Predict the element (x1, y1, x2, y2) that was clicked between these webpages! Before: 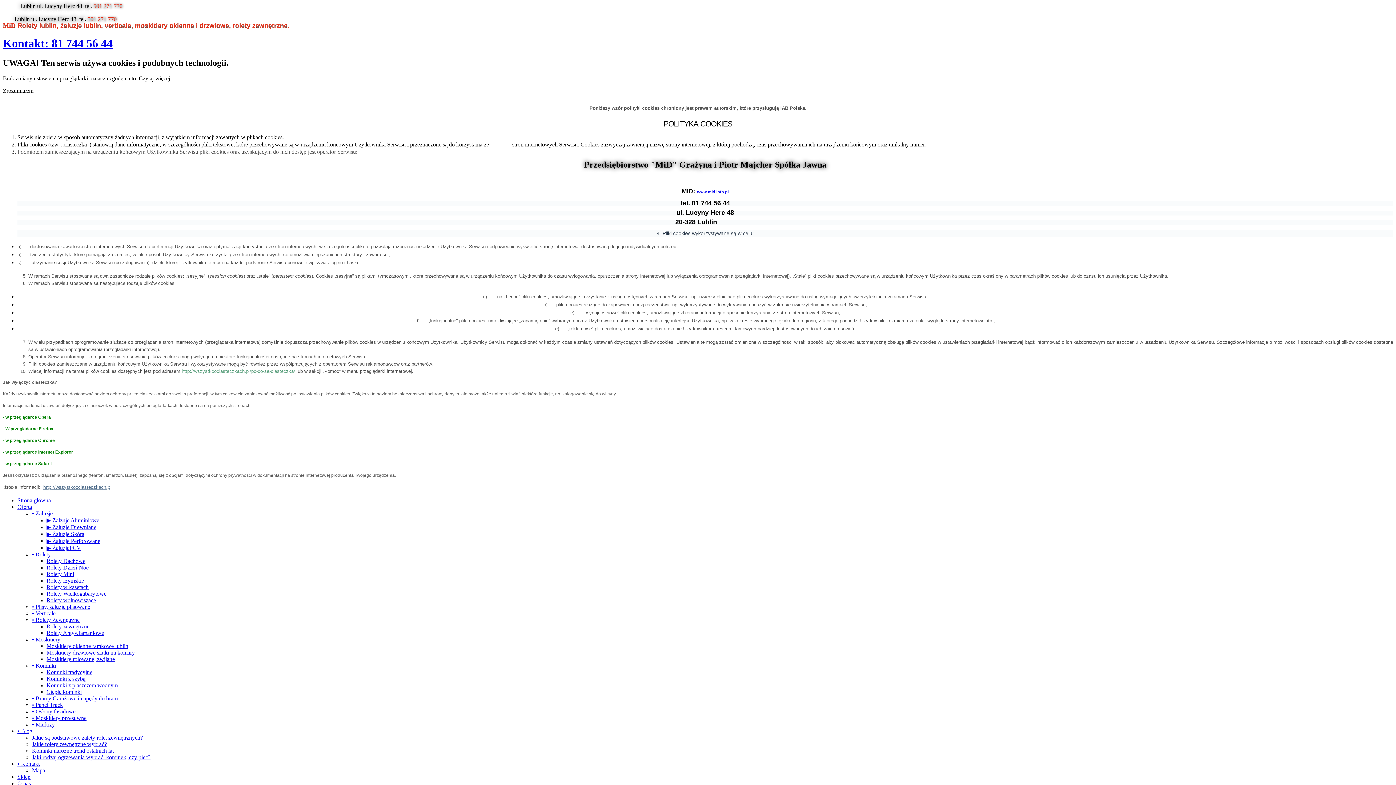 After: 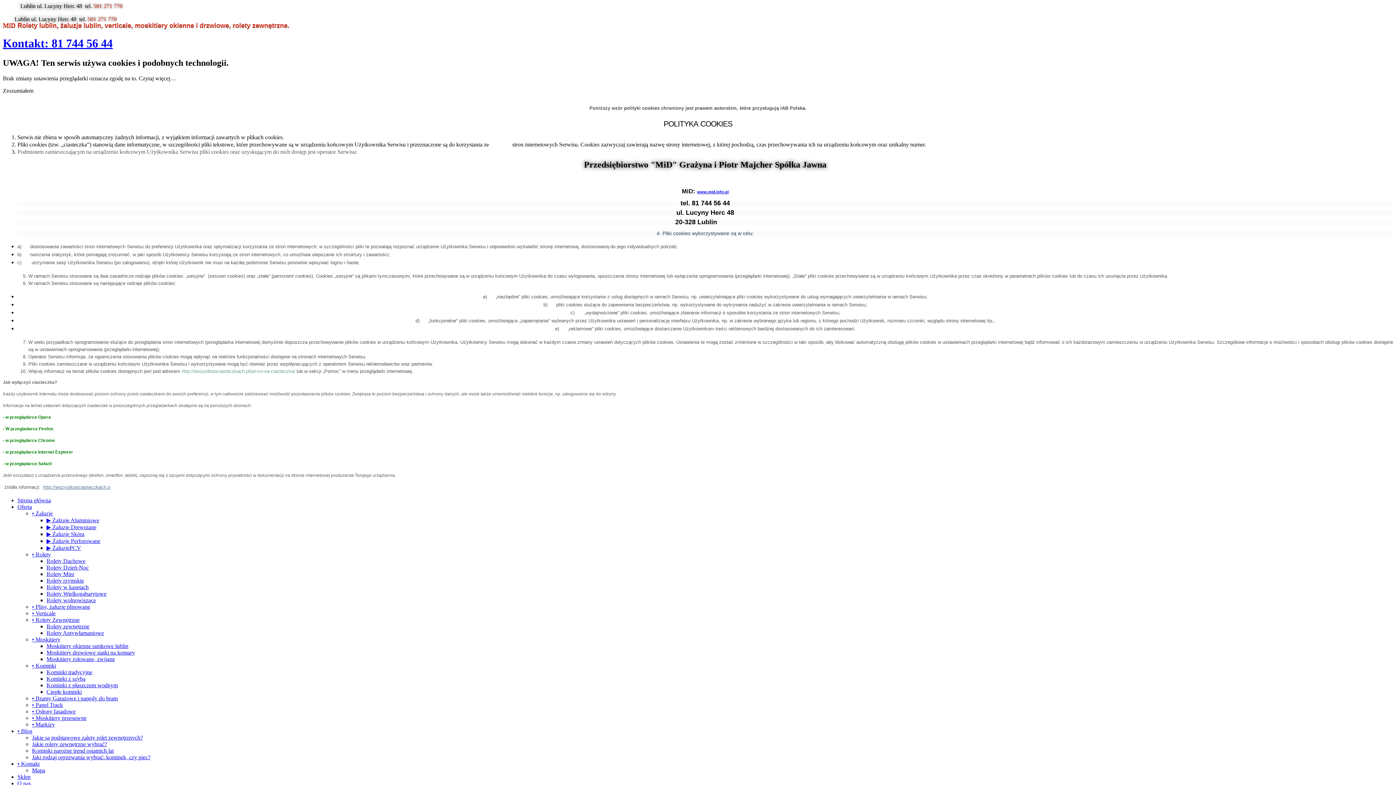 Action: label: Rolety Dachowe bbox: (46, 558, 85, 564)